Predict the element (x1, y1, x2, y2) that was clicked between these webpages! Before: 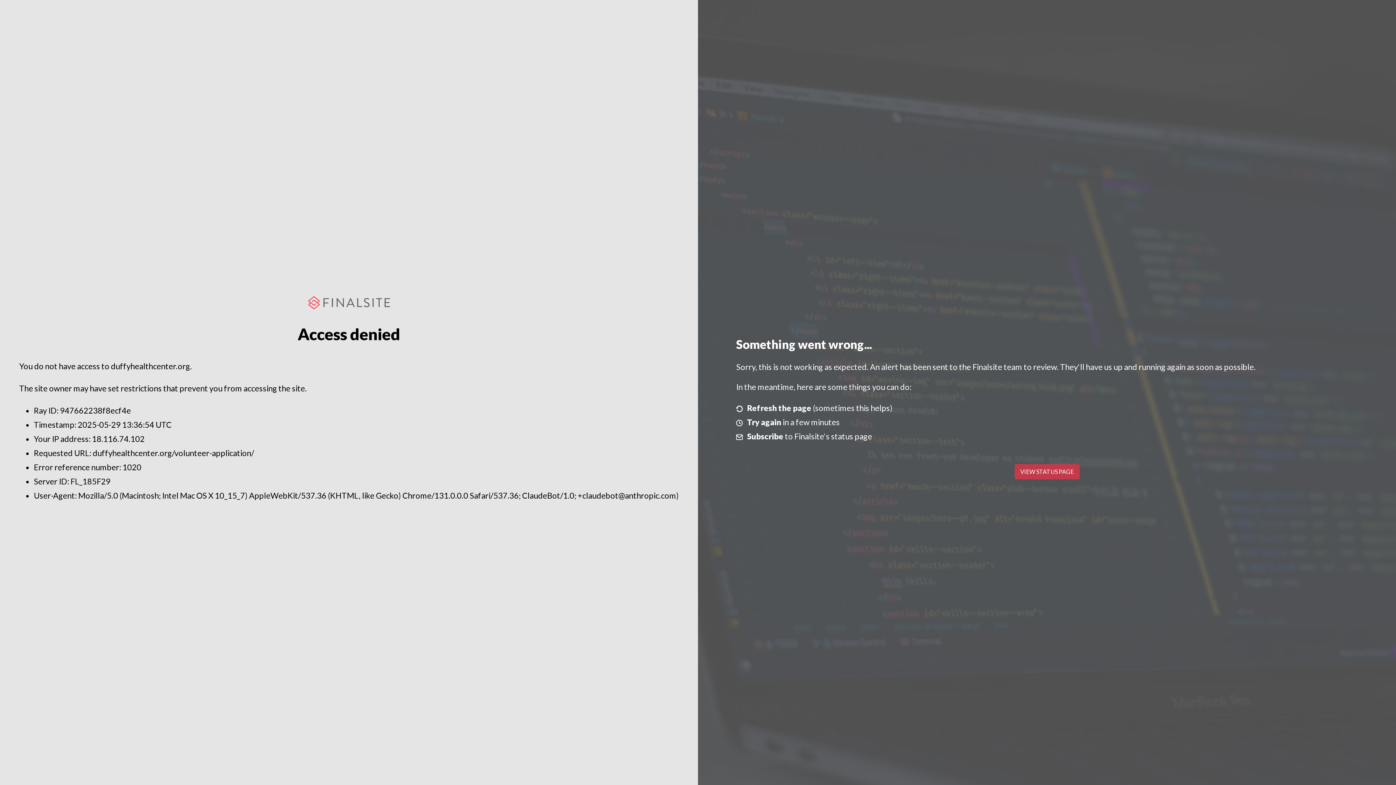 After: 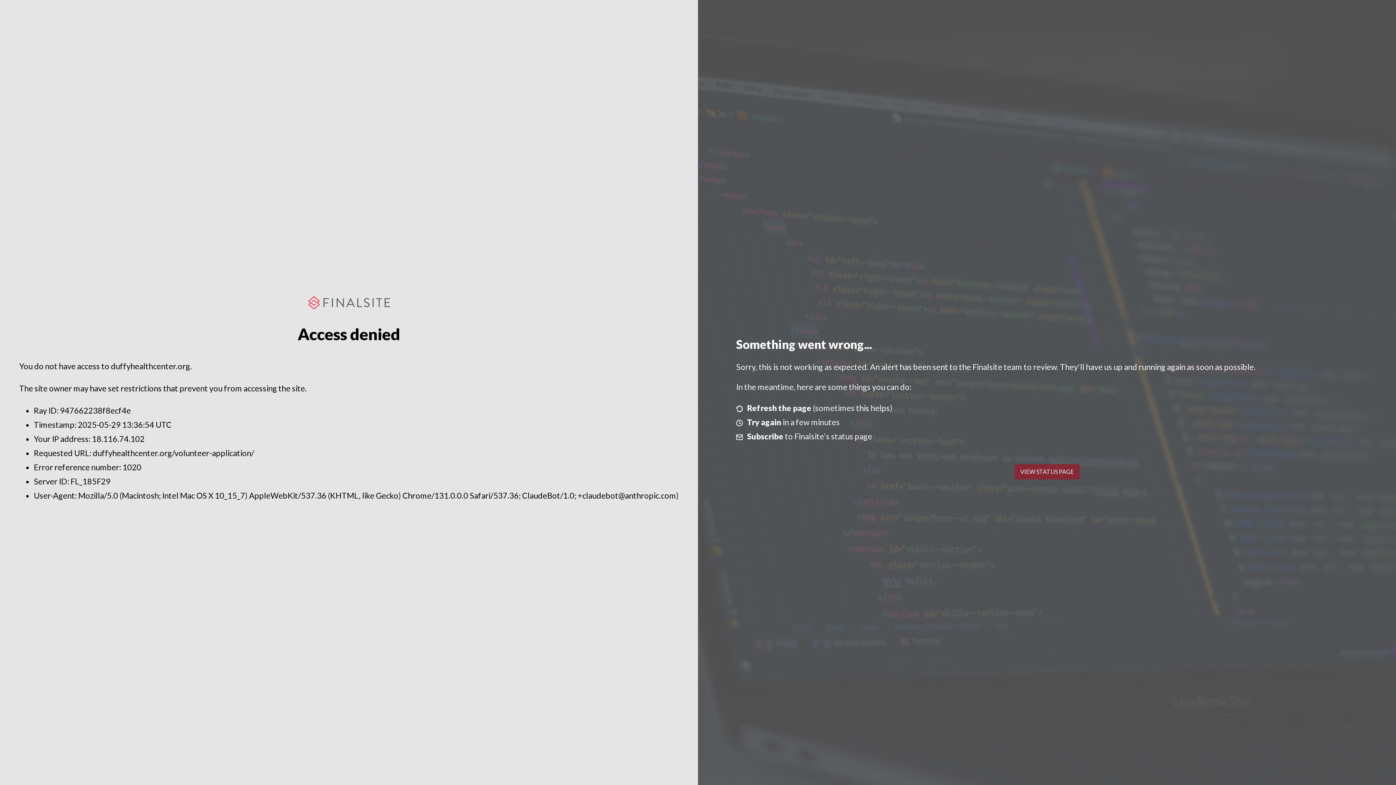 Action: bbox: (1014, 464, 1079, 479) label: VIEW STATUS PAGE